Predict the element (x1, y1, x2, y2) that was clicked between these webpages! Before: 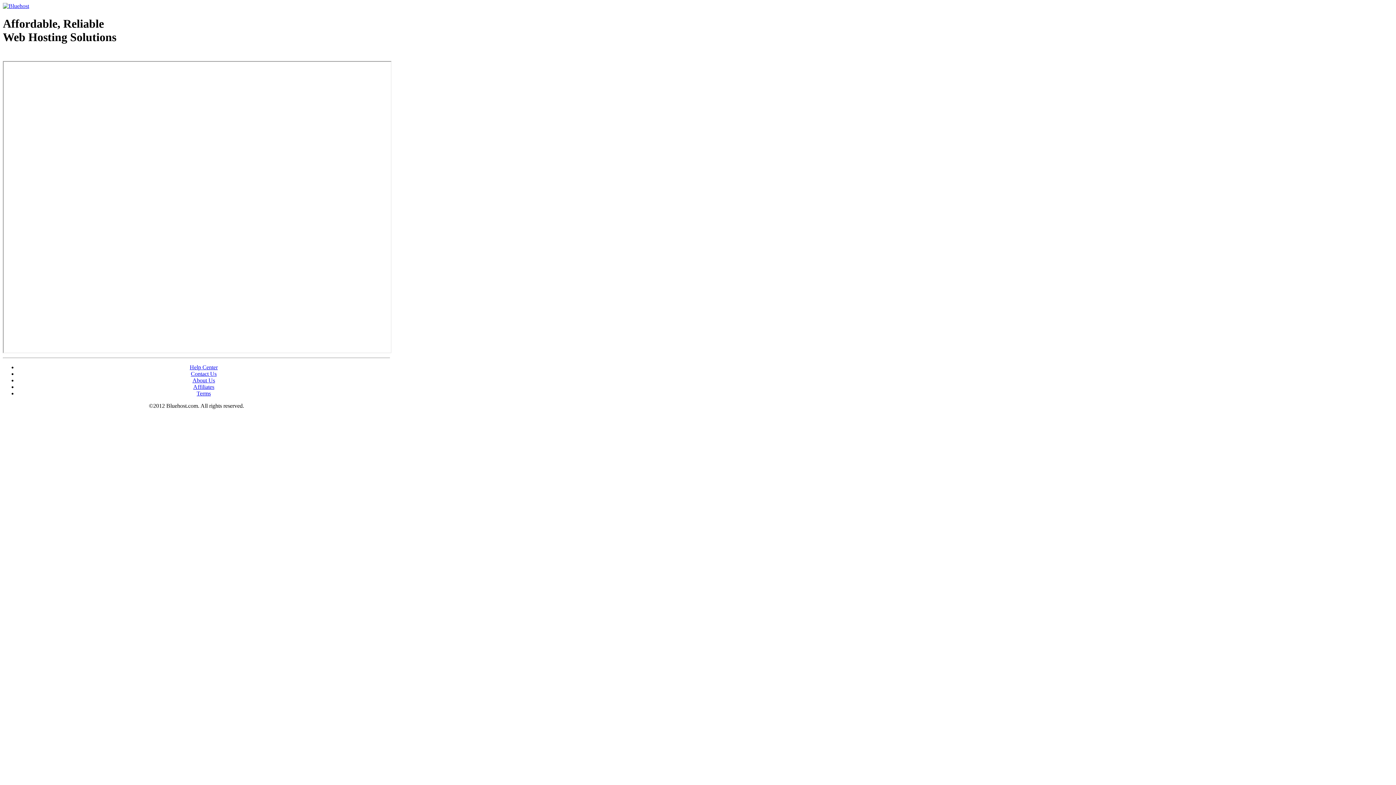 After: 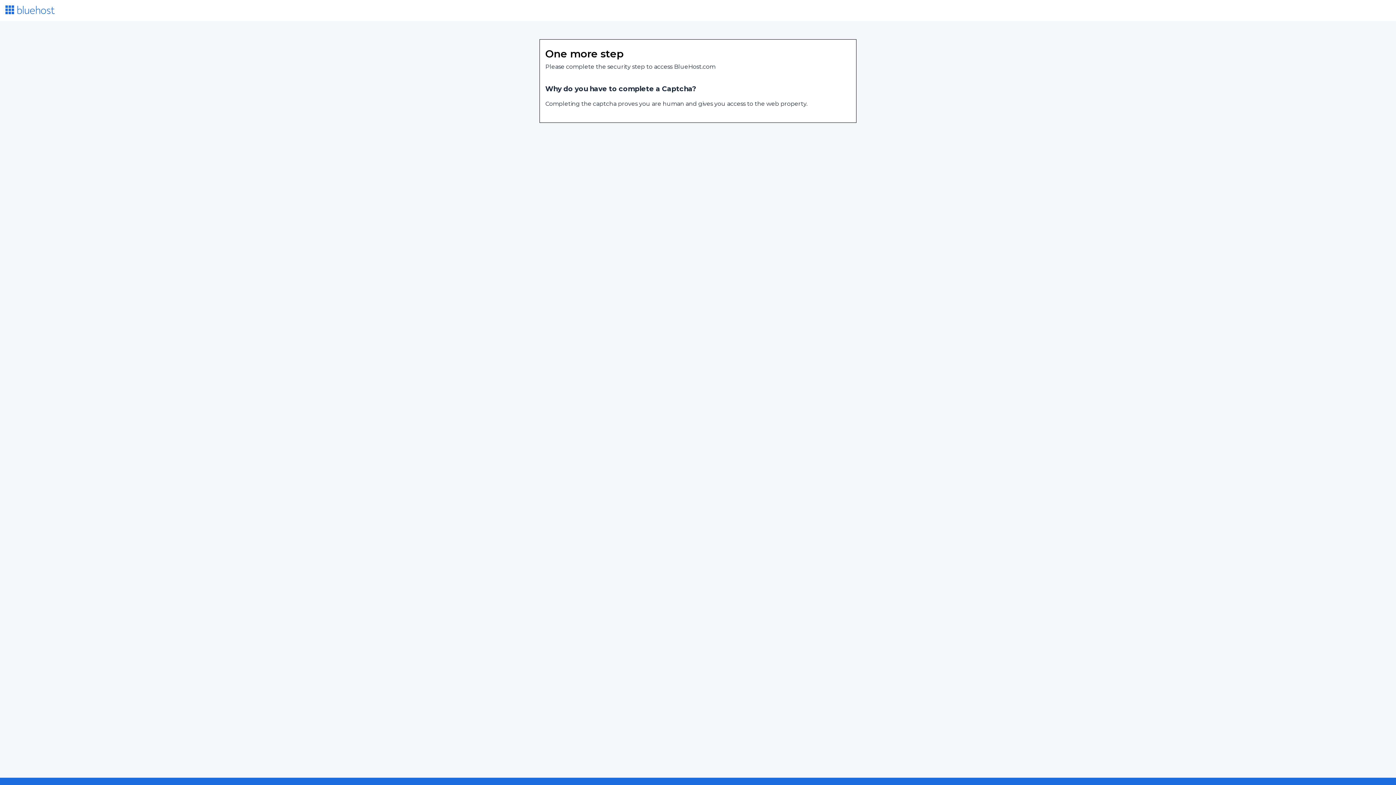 Action: bbox: (193, 383, 214, 390) label: Affiliates